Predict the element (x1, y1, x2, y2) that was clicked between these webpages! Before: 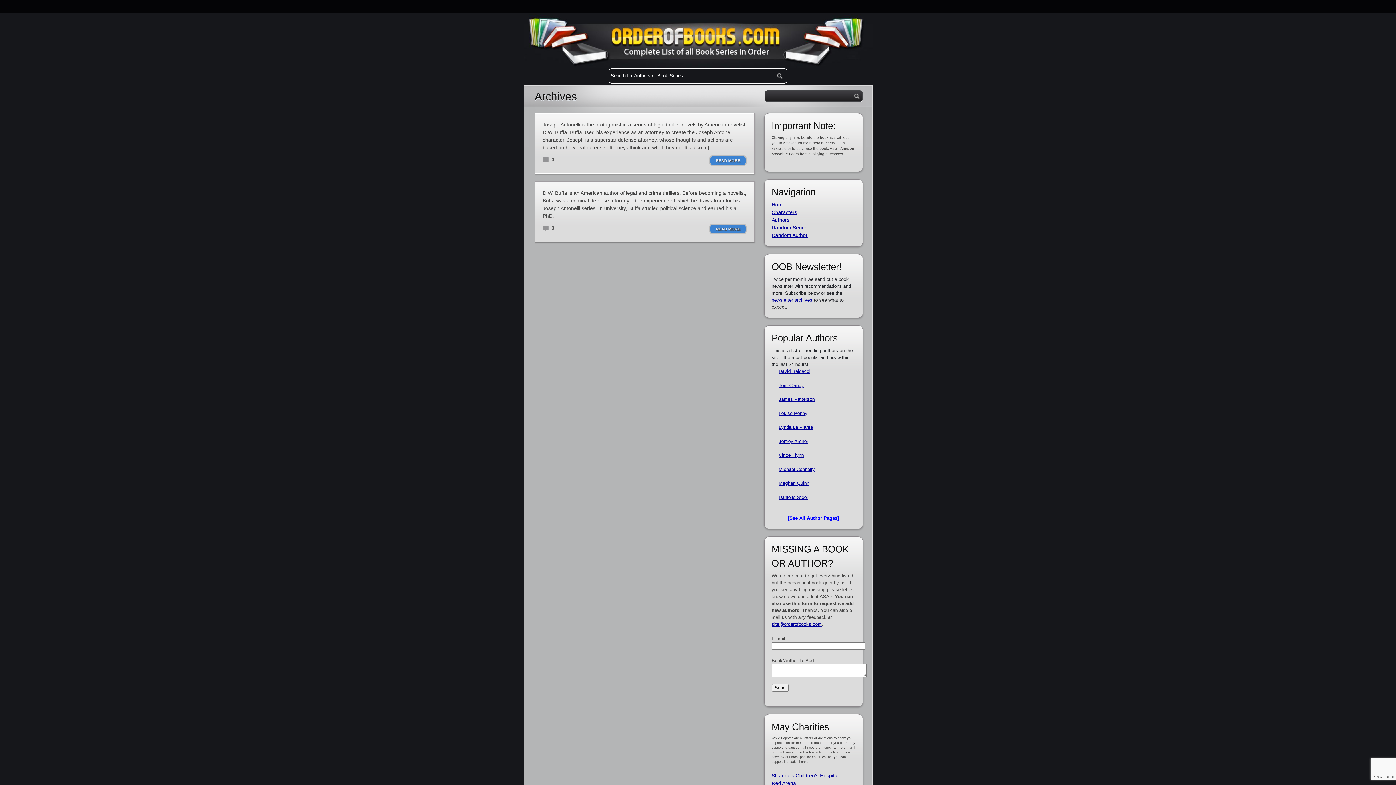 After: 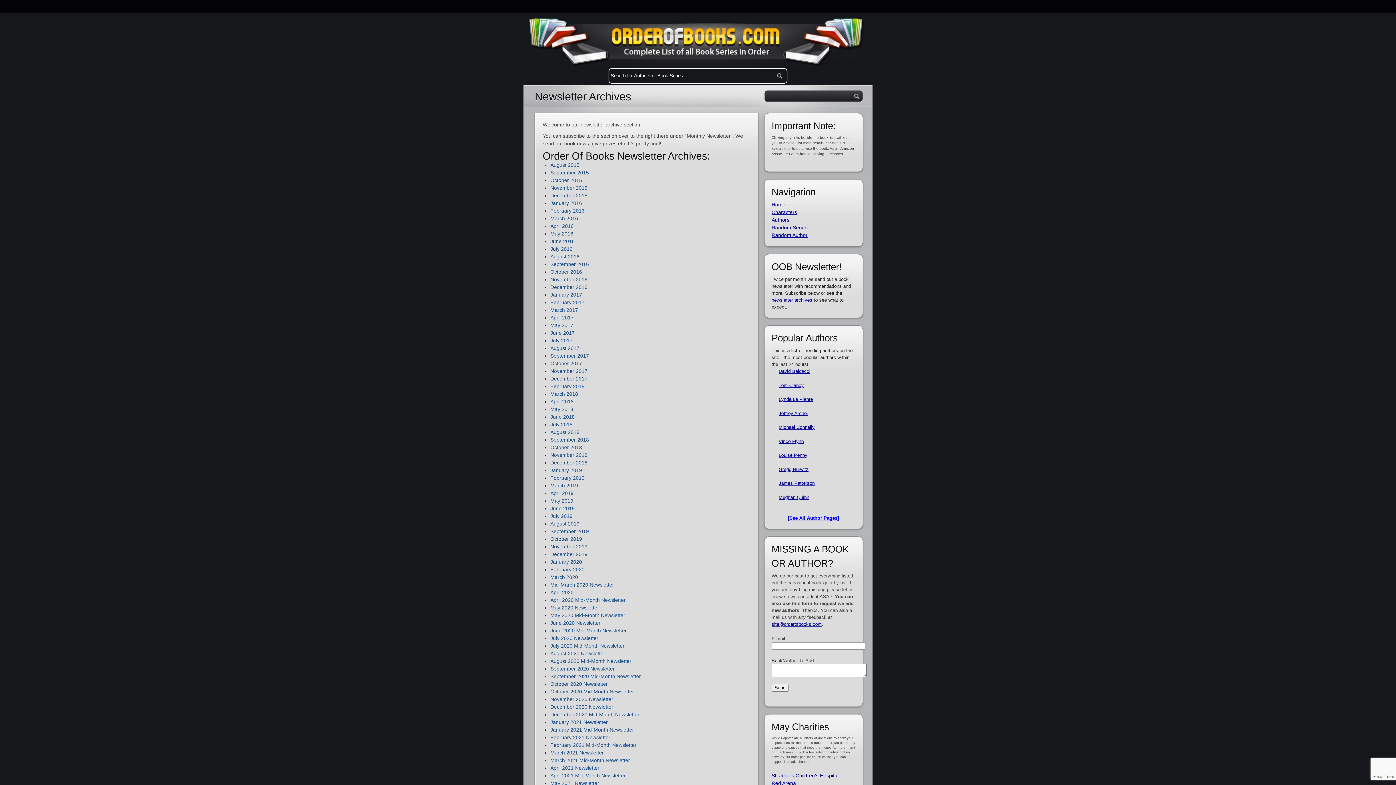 Action: label: newsletter archives bbox: (771, 297, 812, 302)